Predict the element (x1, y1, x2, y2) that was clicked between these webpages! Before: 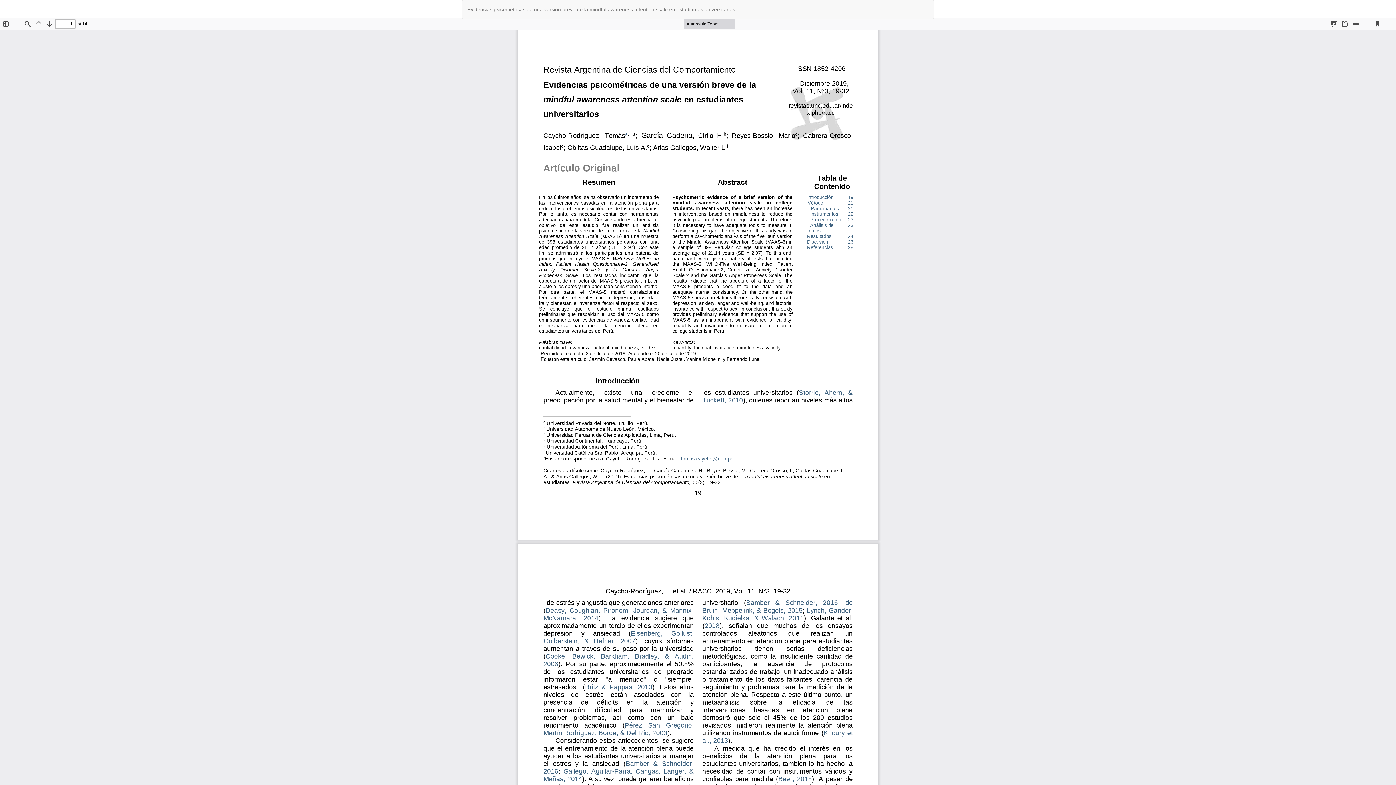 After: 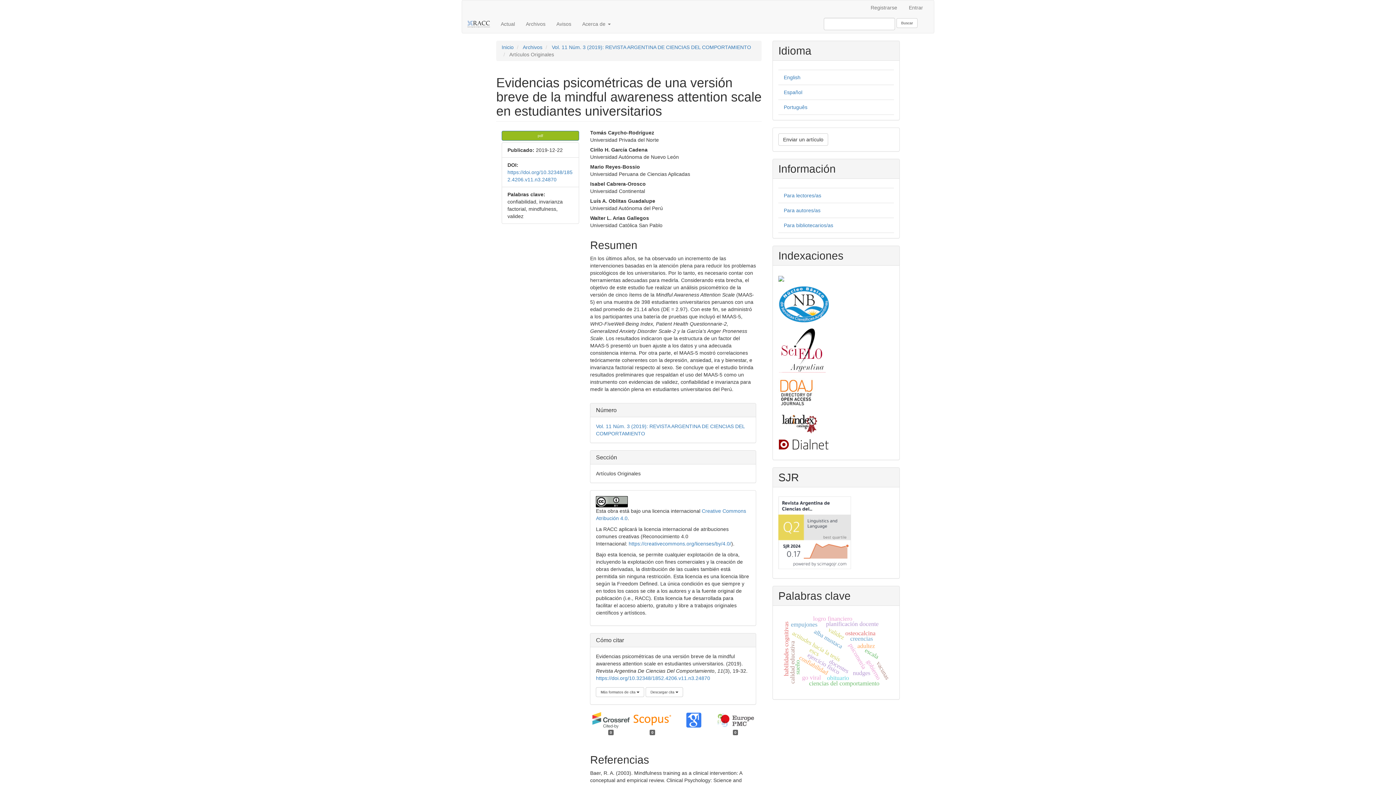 Action: bbox: (462, 0, 740, 18) label: Evidencias psicométricas de una versión breve de la mindful awareness attention scale en estudiantes universitarios